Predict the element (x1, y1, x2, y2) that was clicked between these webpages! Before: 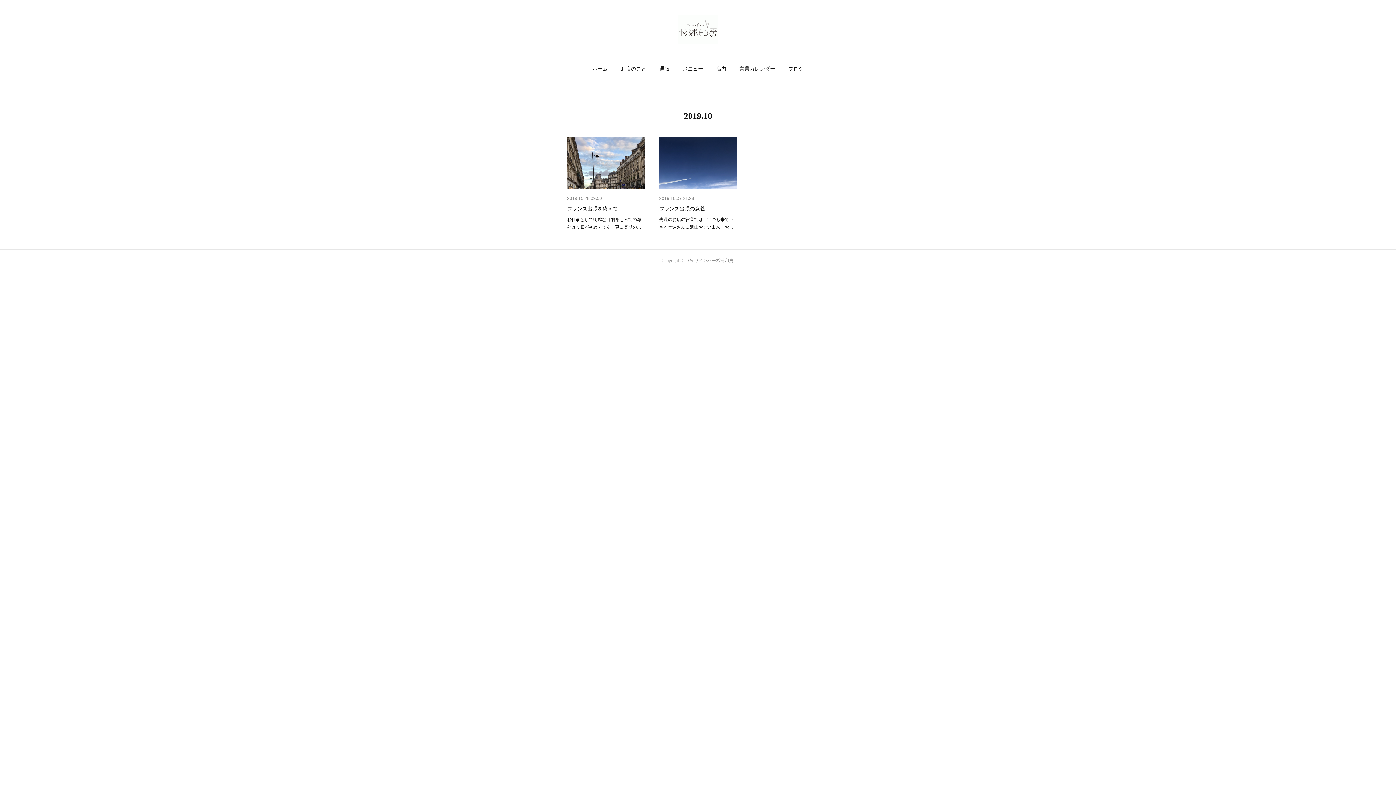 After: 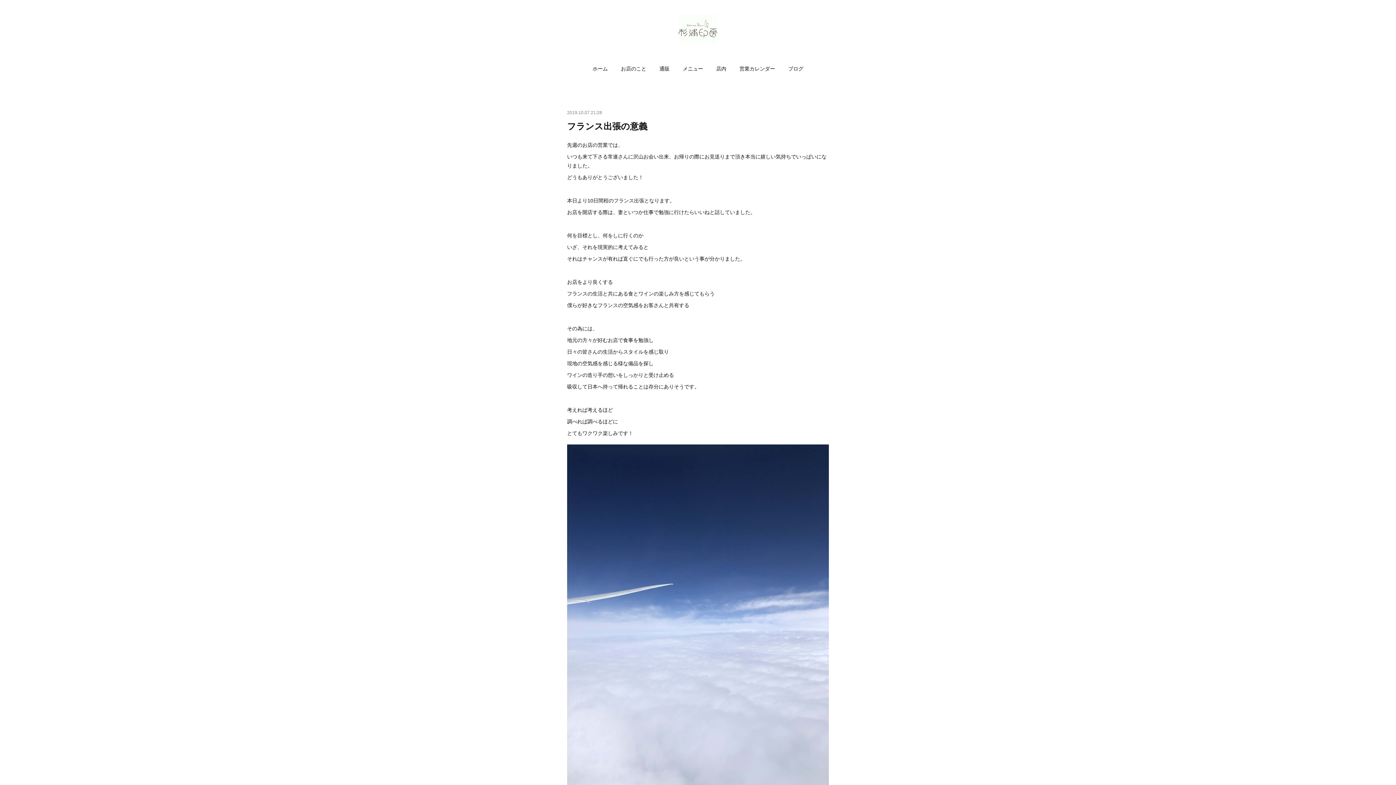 Action: bbox: (659, 195, 736, 202) label: 2019.10.07 21:28